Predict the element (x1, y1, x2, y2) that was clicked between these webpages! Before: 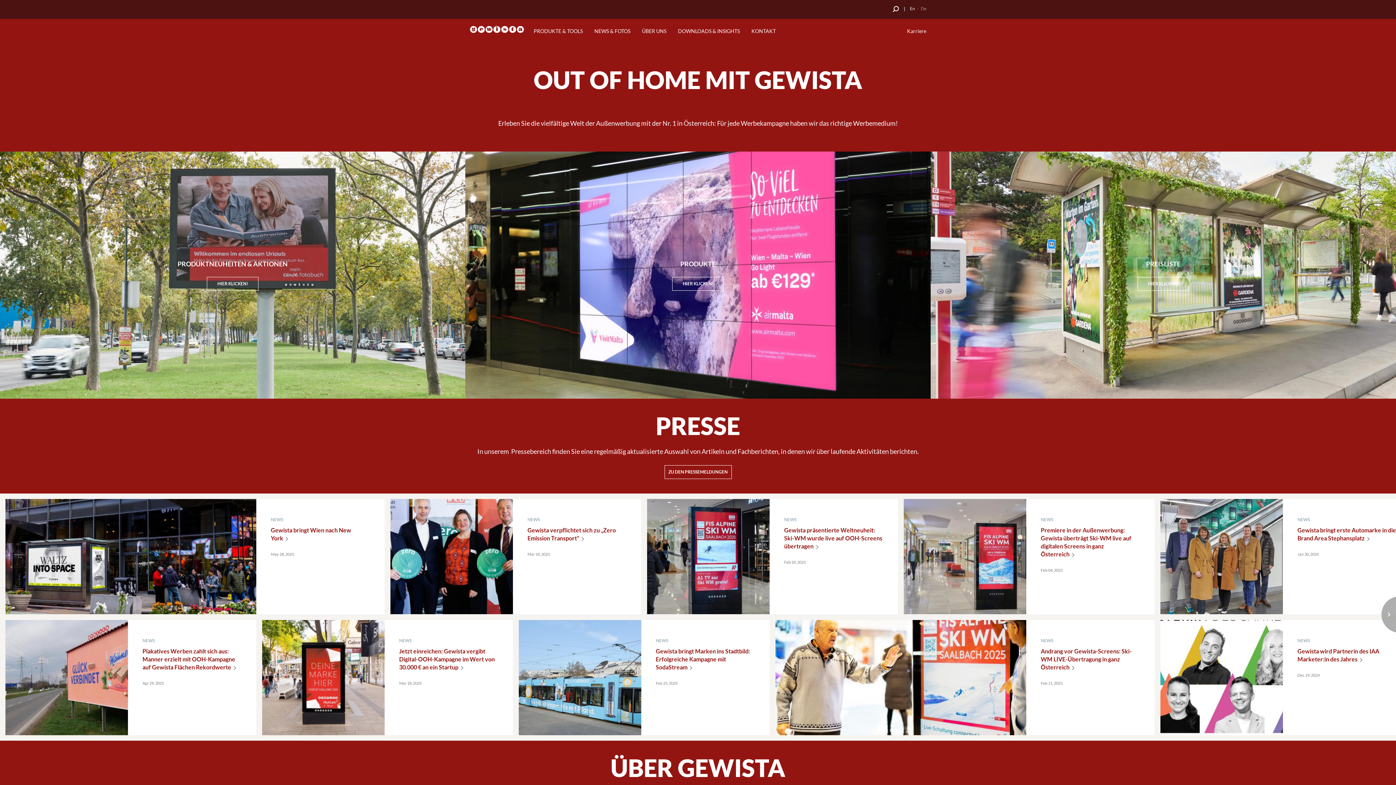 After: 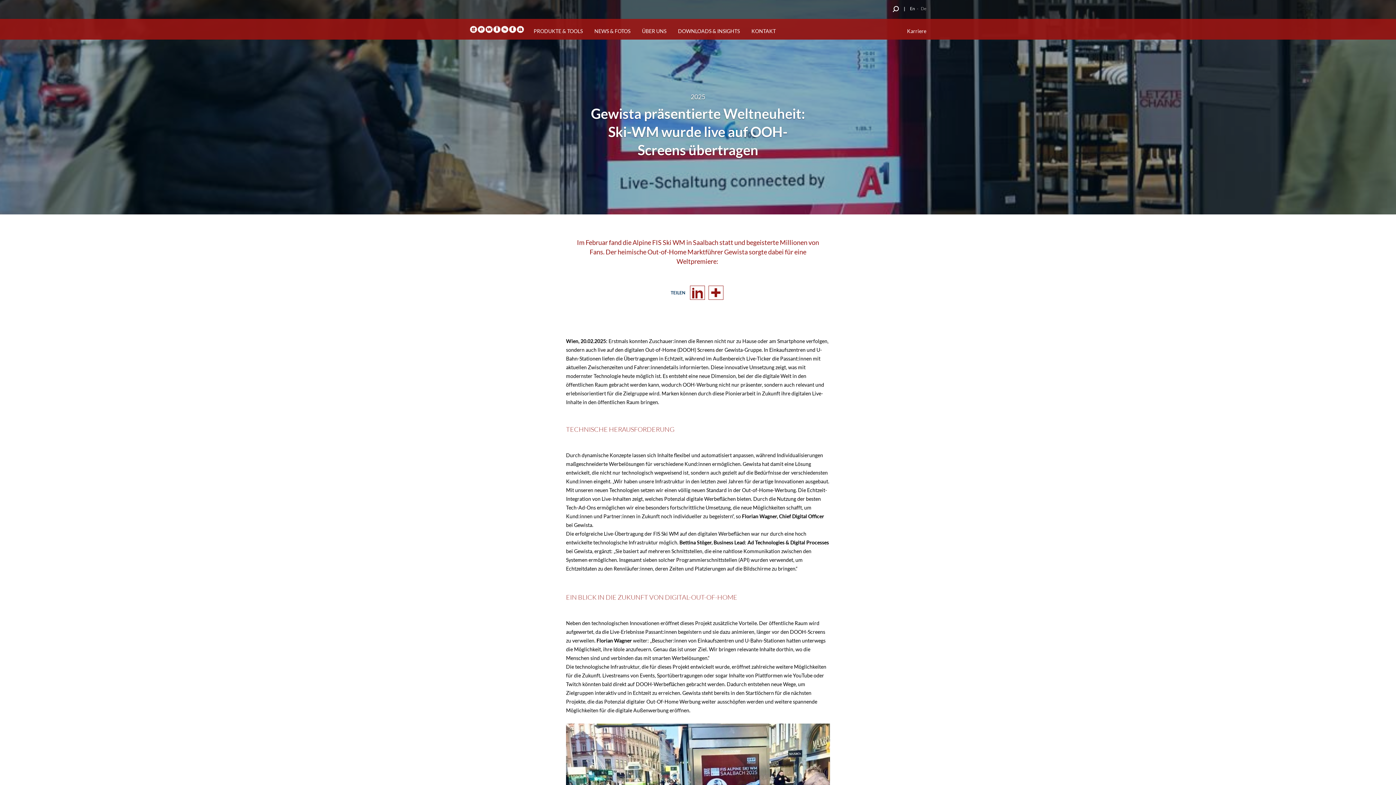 Action: bbox: (647, 499, 898, 614)